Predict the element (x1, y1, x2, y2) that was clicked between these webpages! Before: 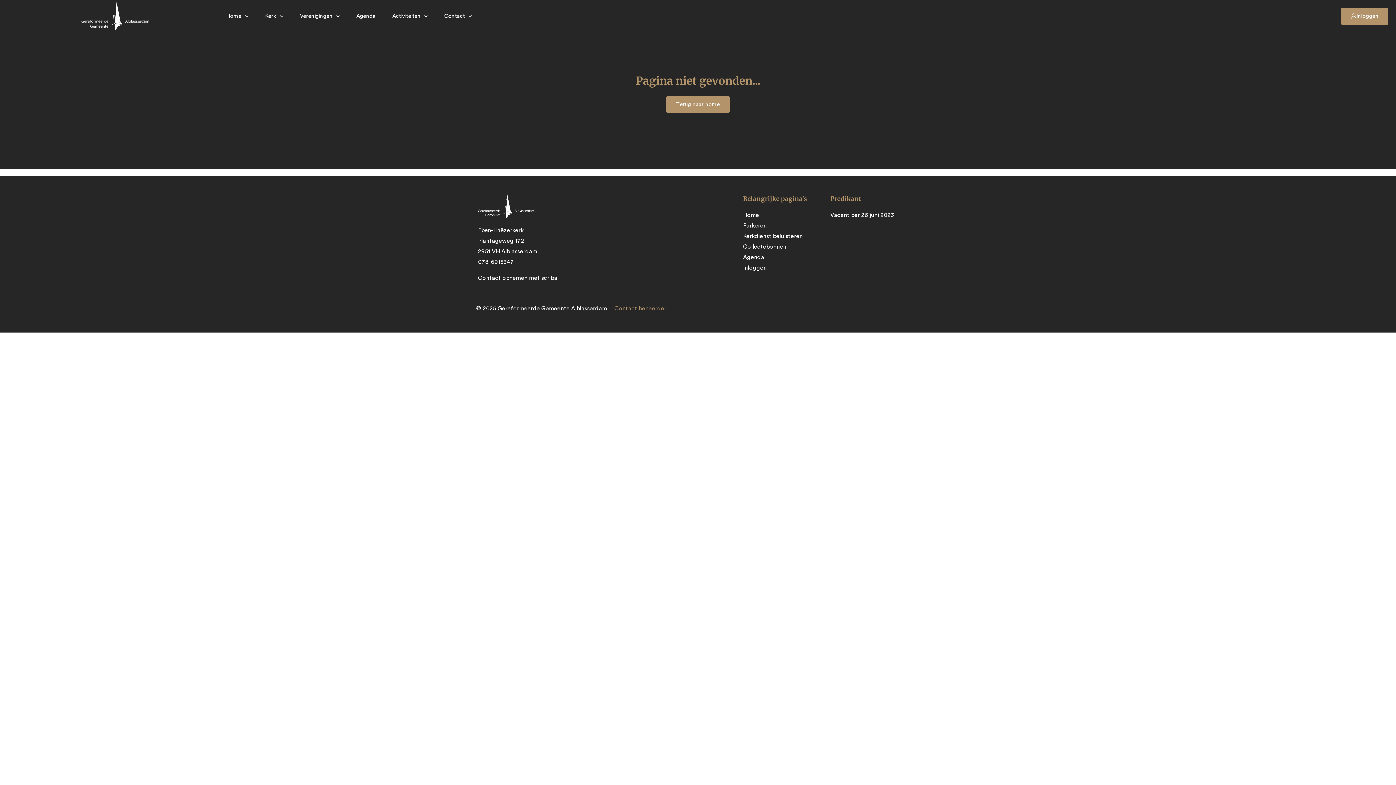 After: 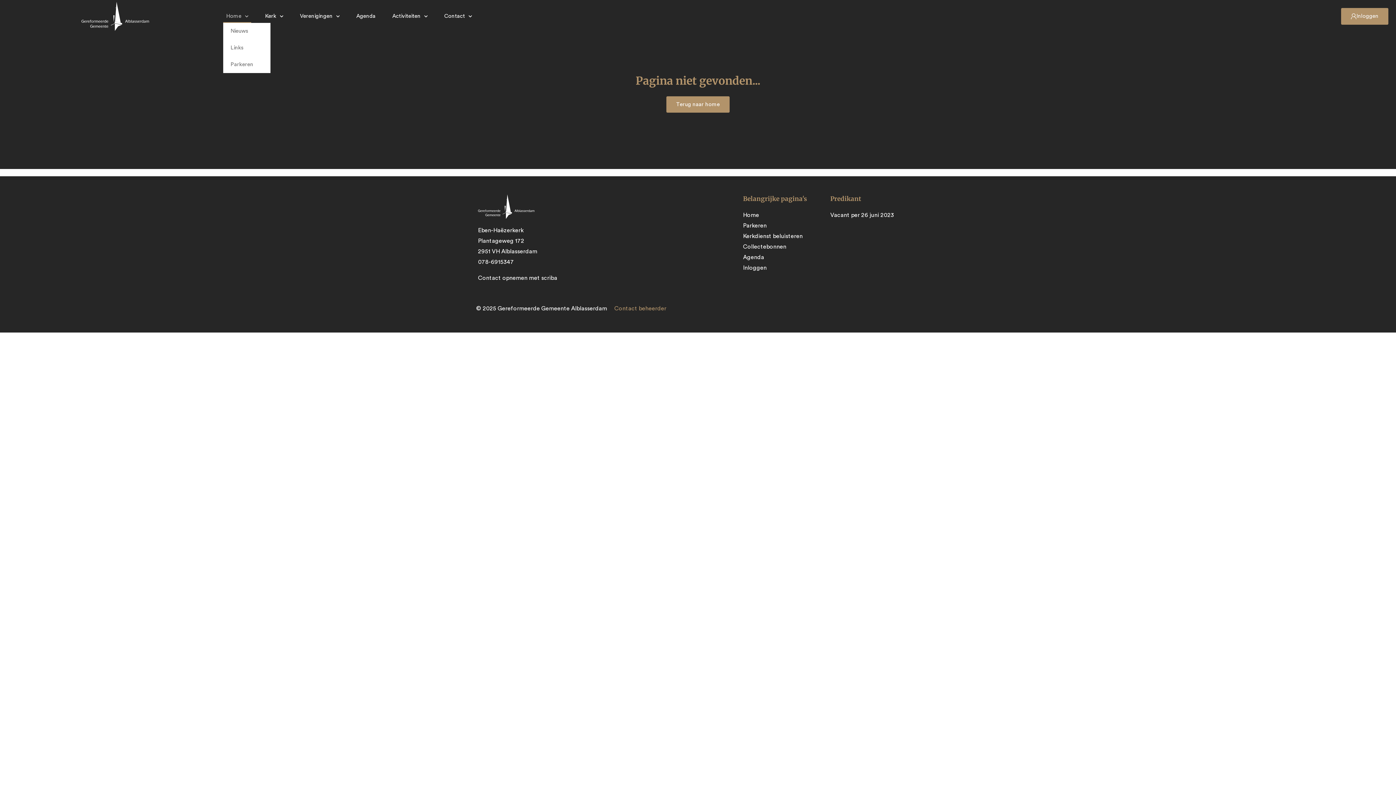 Action: bbox: (223, 9, 251, 22) label: Home